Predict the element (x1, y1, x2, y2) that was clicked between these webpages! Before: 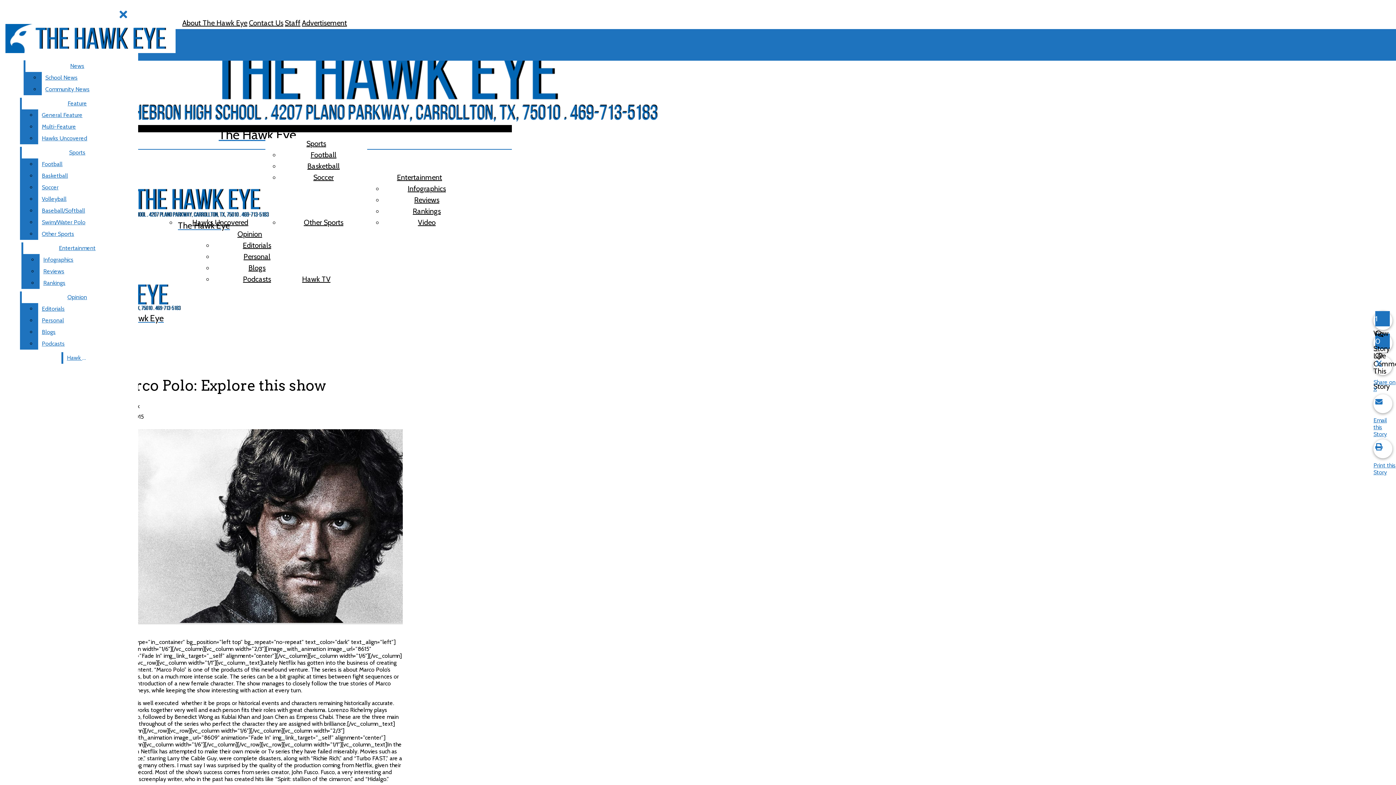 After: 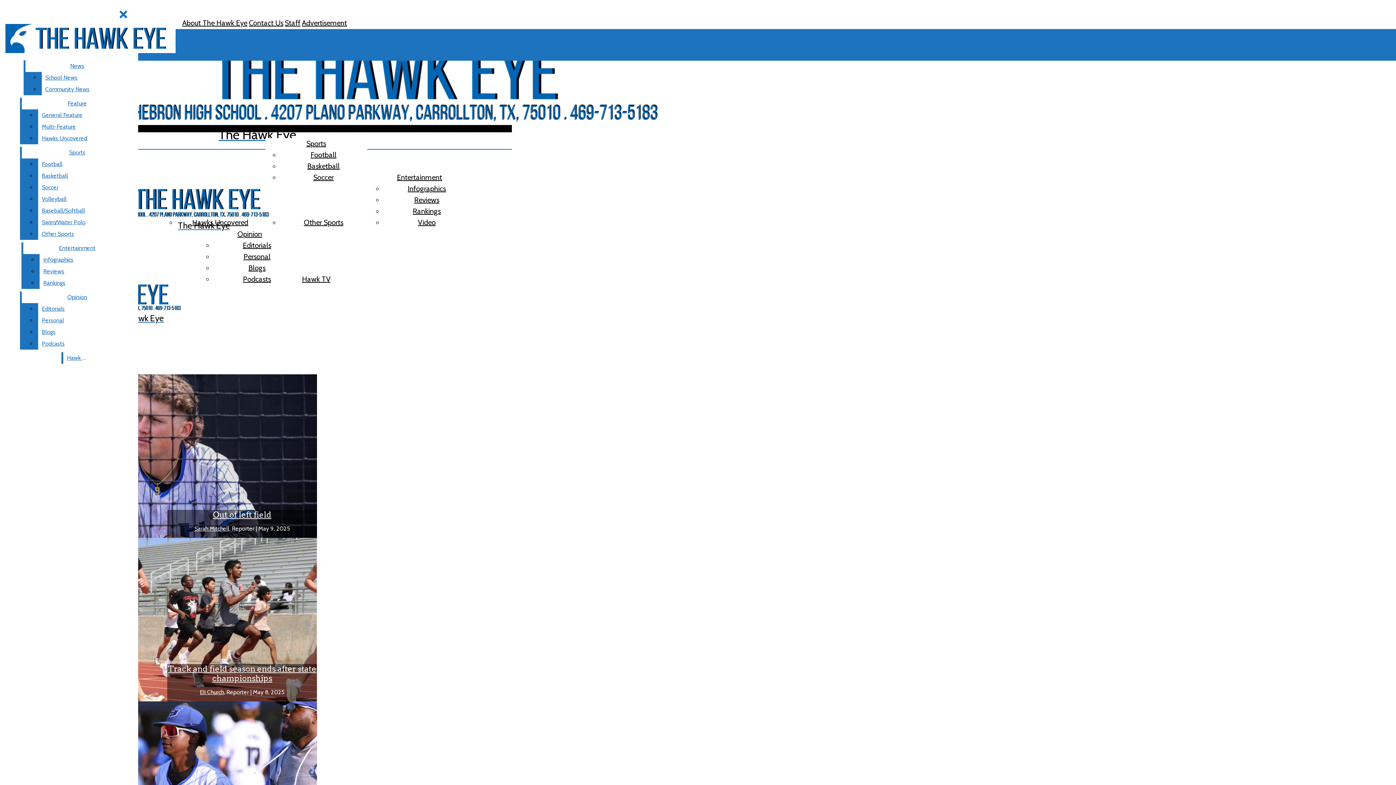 Action: bbox: (306, 139, 326, 148) label: Sports